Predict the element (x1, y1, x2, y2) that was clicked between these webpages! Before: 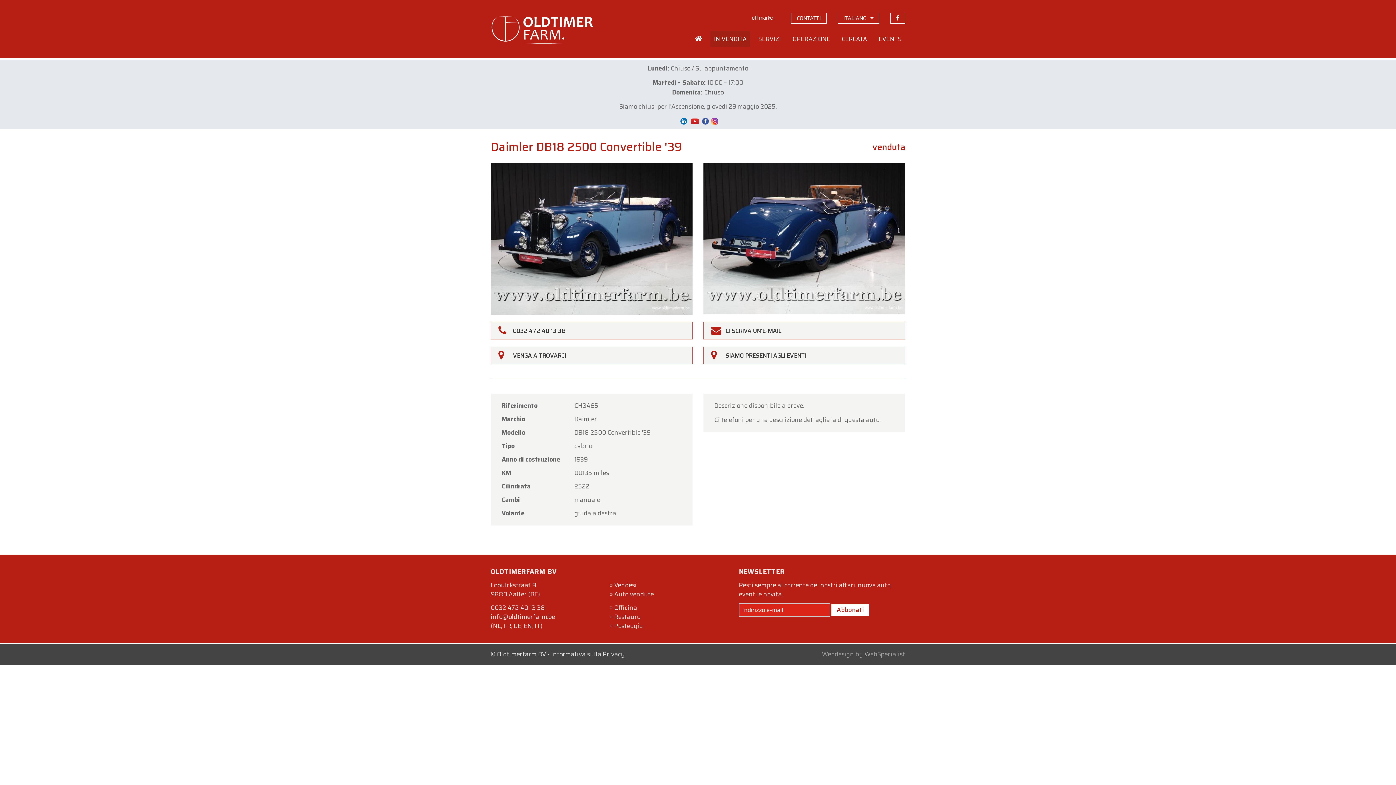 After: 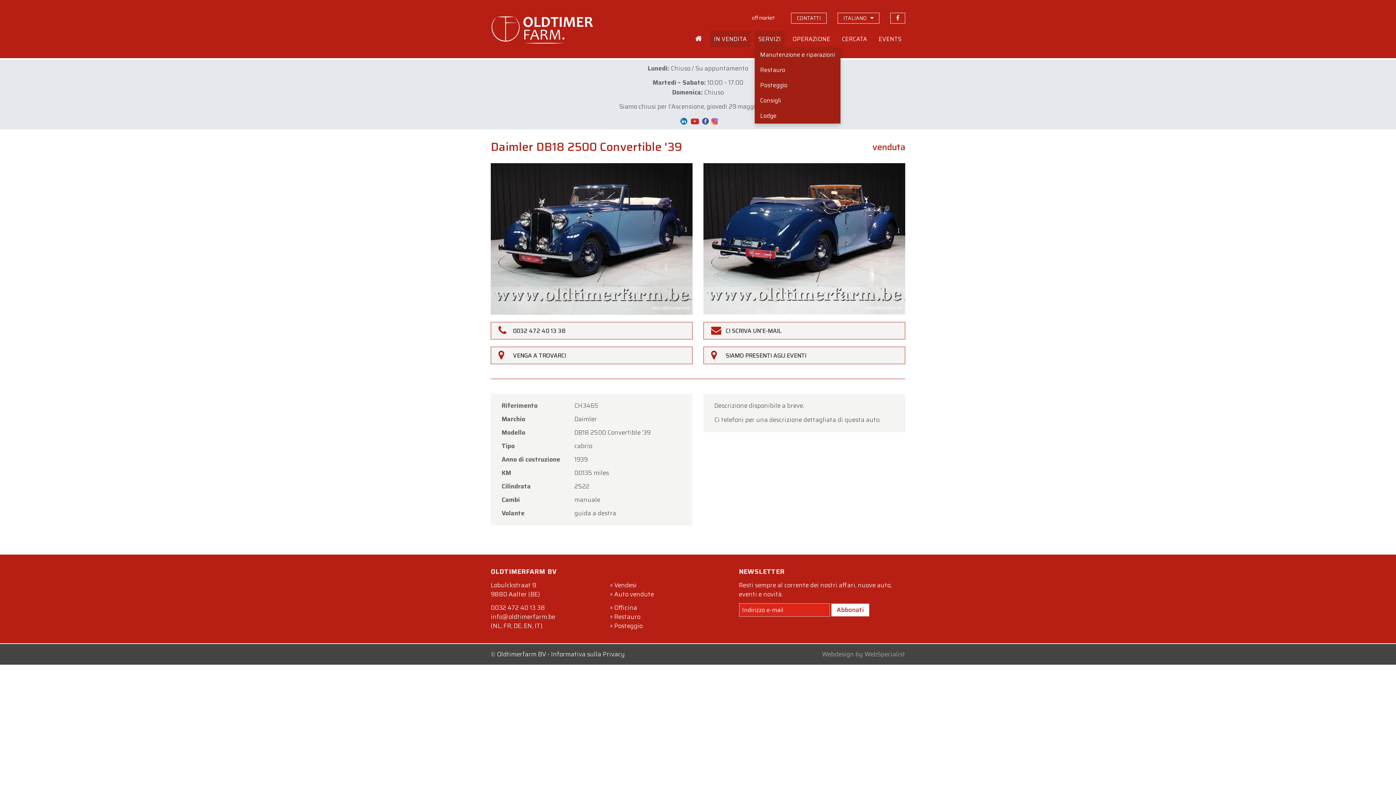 Action: bbox: (754, 30, 784, 47) label: SERVIZI